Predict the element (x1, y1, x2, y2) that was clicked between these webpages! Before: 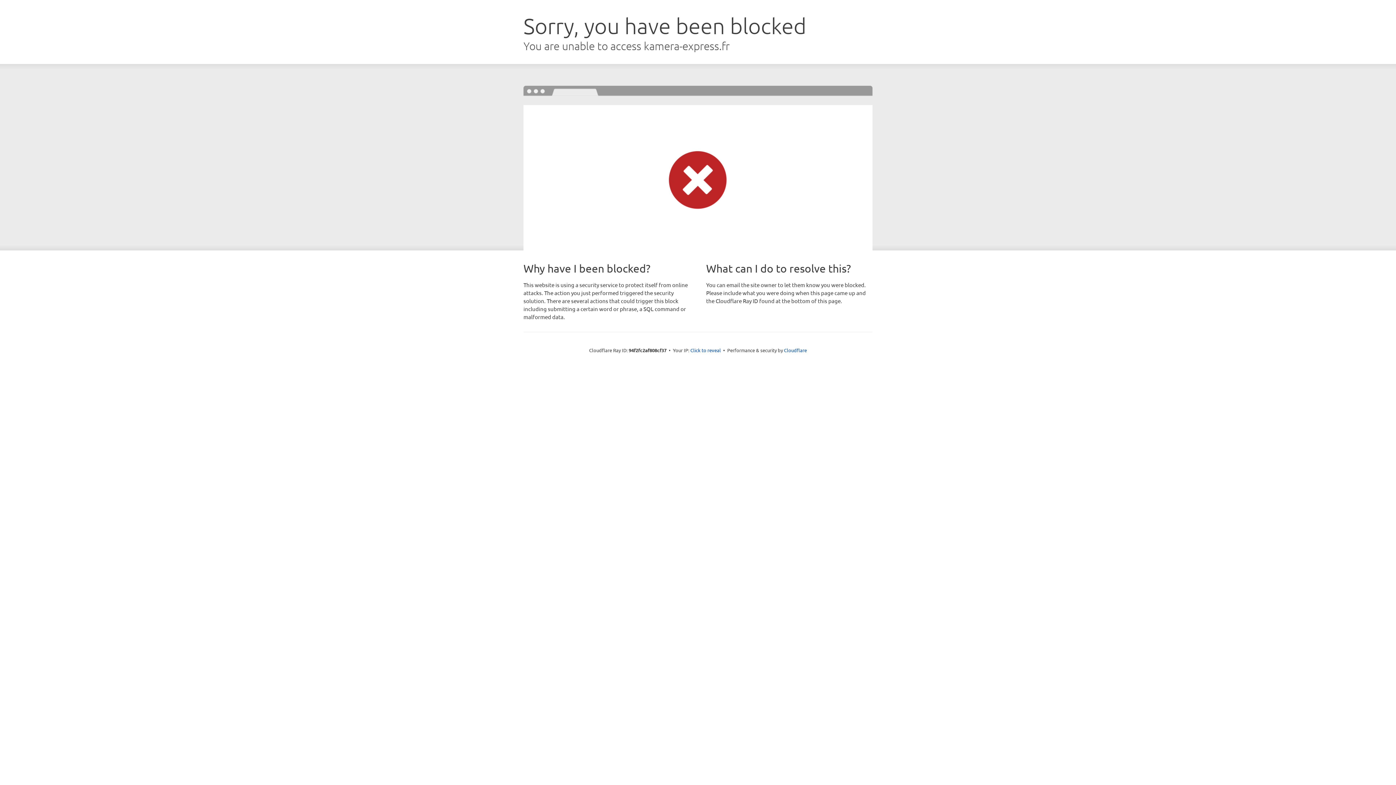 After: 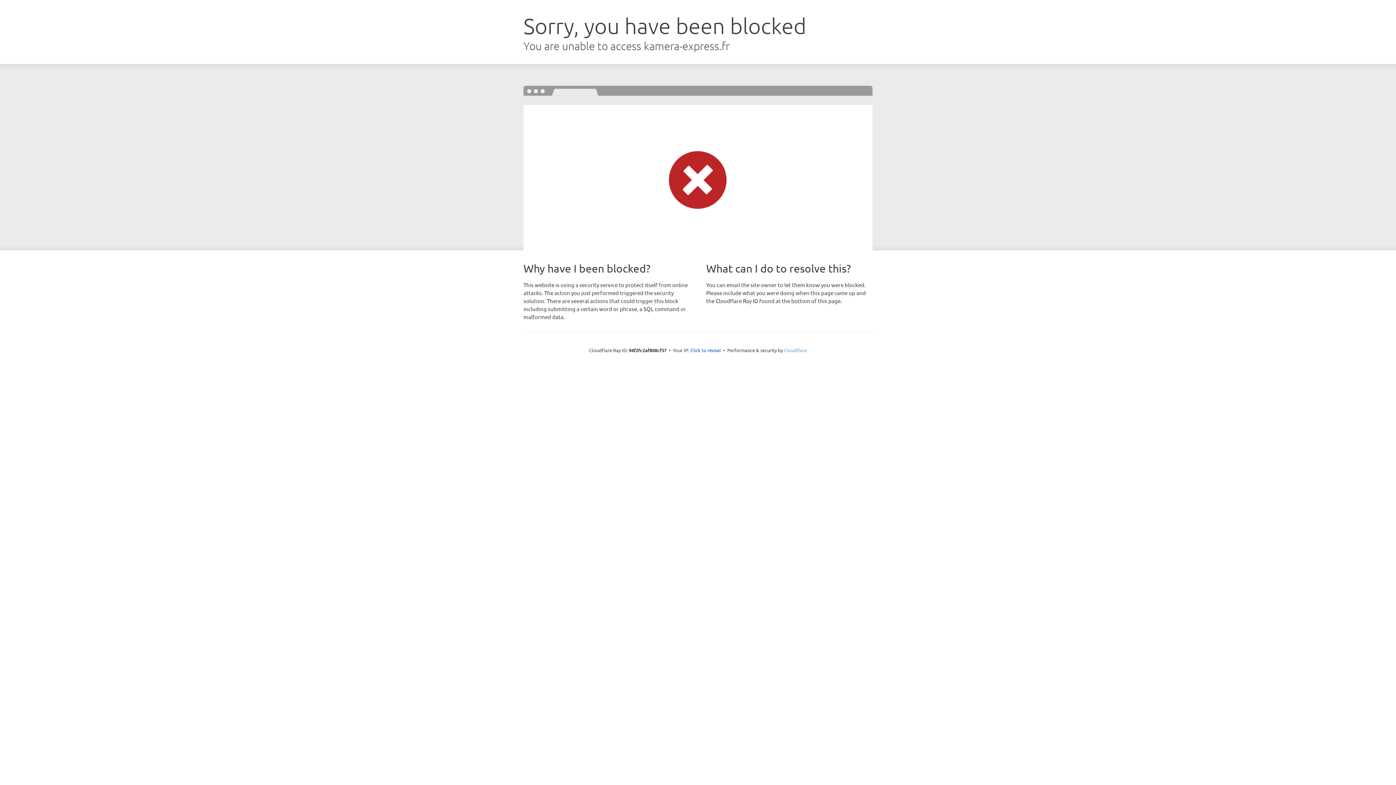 Action: bbox: (784, 347, 807, 353) label: Cloudflare